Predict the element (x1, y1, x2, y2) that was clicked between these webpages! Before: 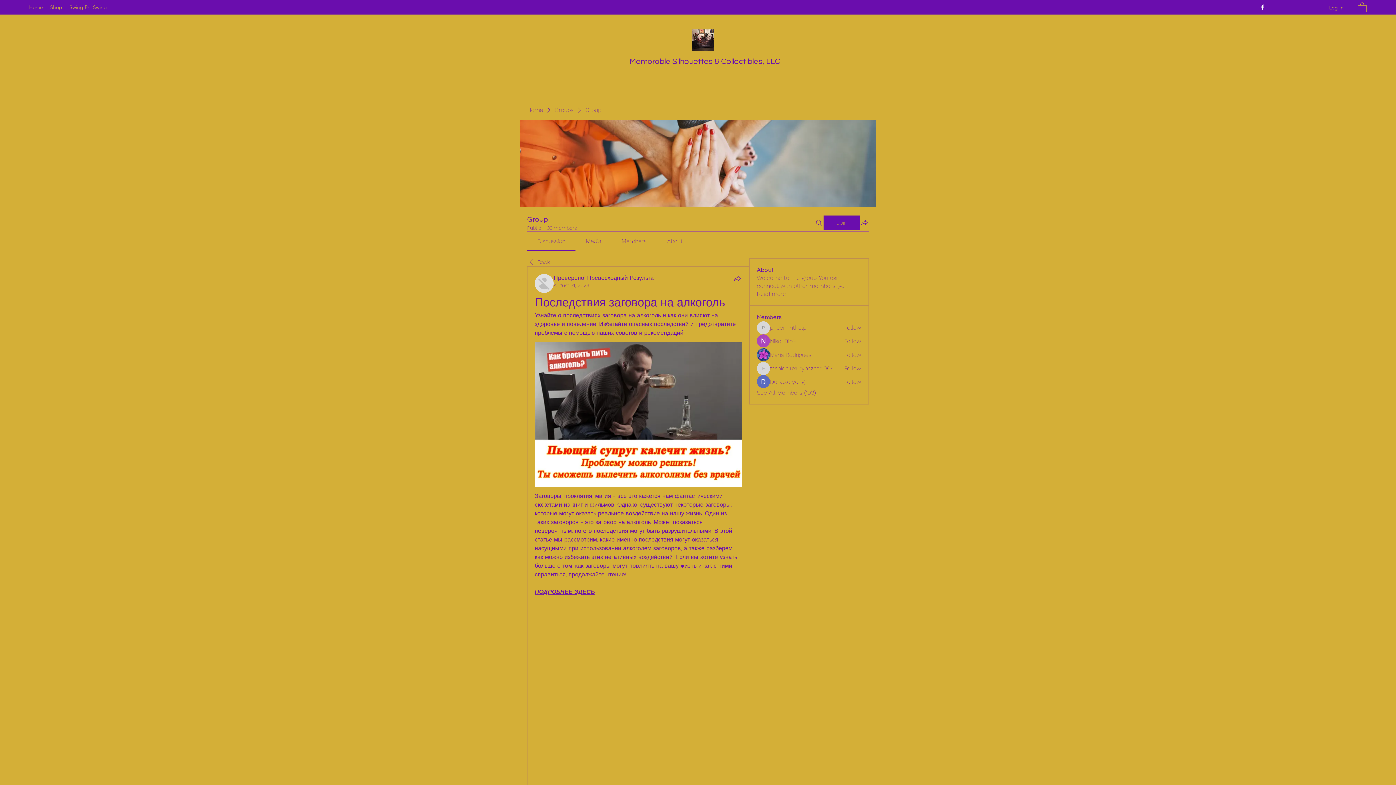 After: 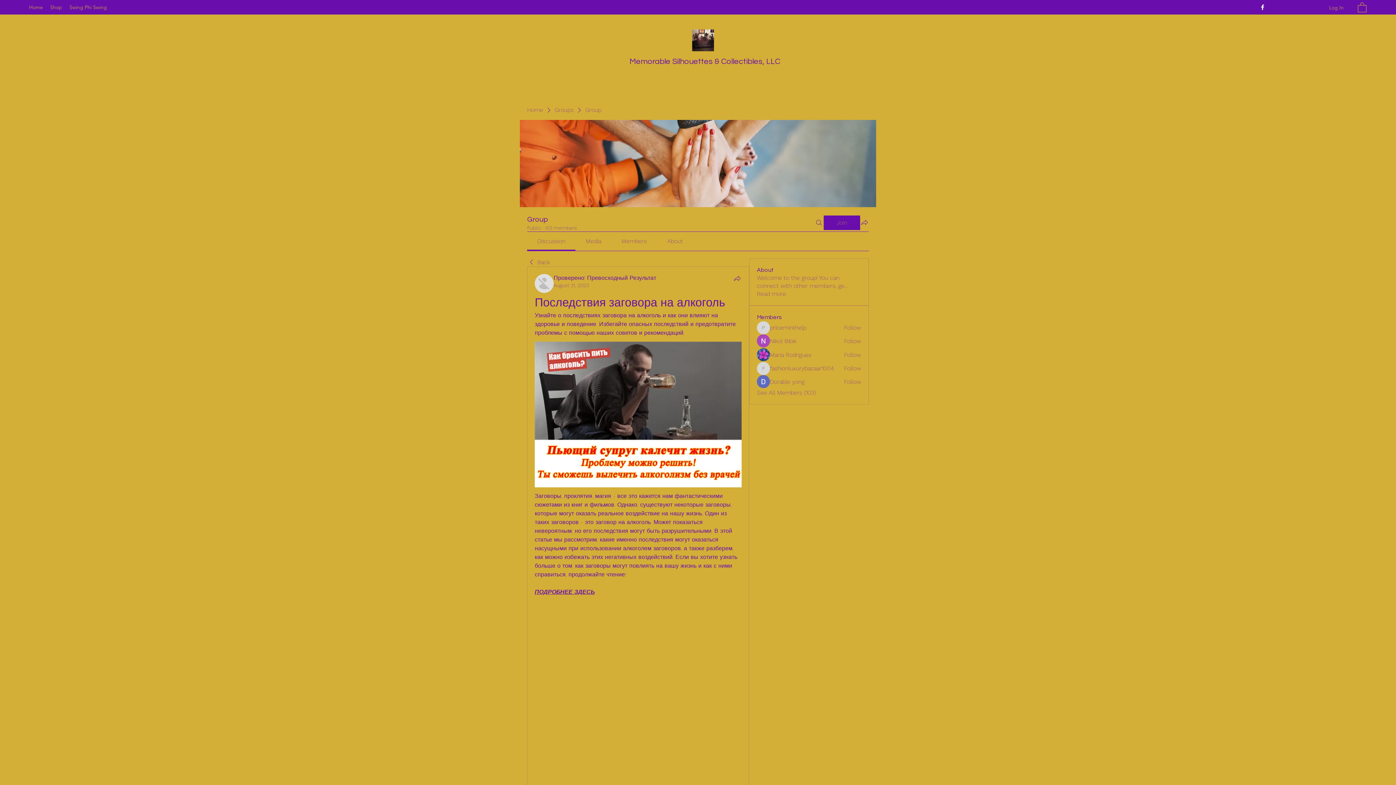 Action: bbox: (1358, 1, 1366, 12)